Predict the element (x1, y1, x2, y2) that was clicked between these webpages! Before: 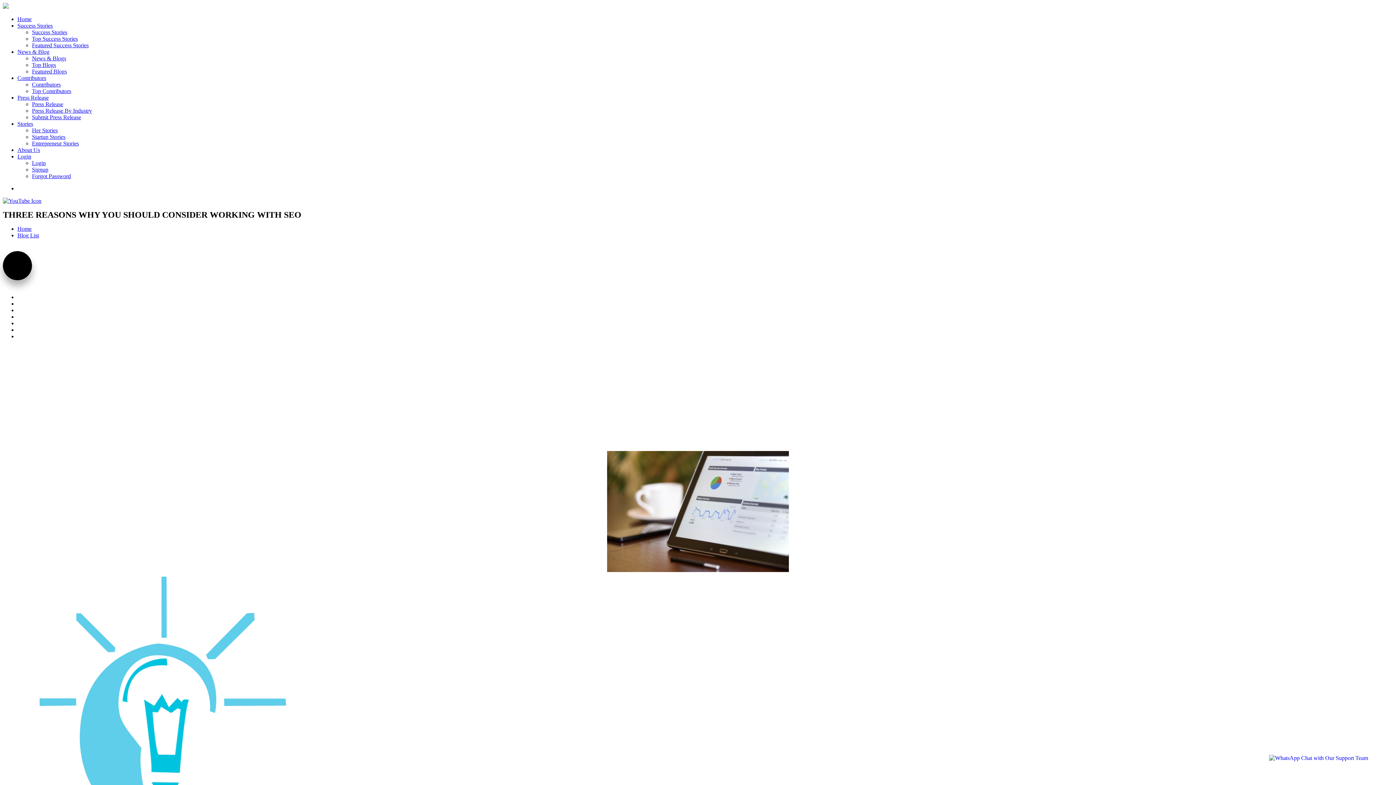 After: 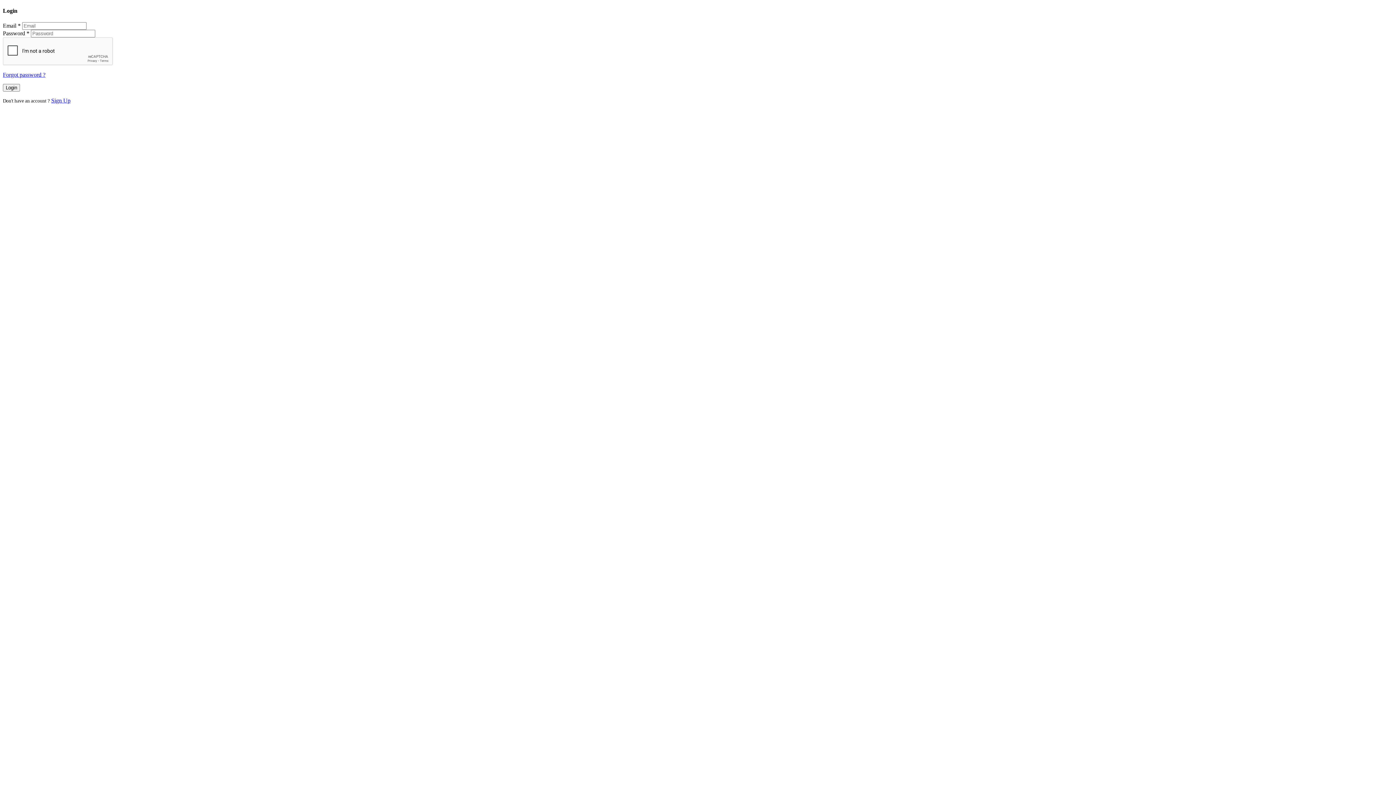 Action: label: Login bbox: (17, 153, 31, 159)